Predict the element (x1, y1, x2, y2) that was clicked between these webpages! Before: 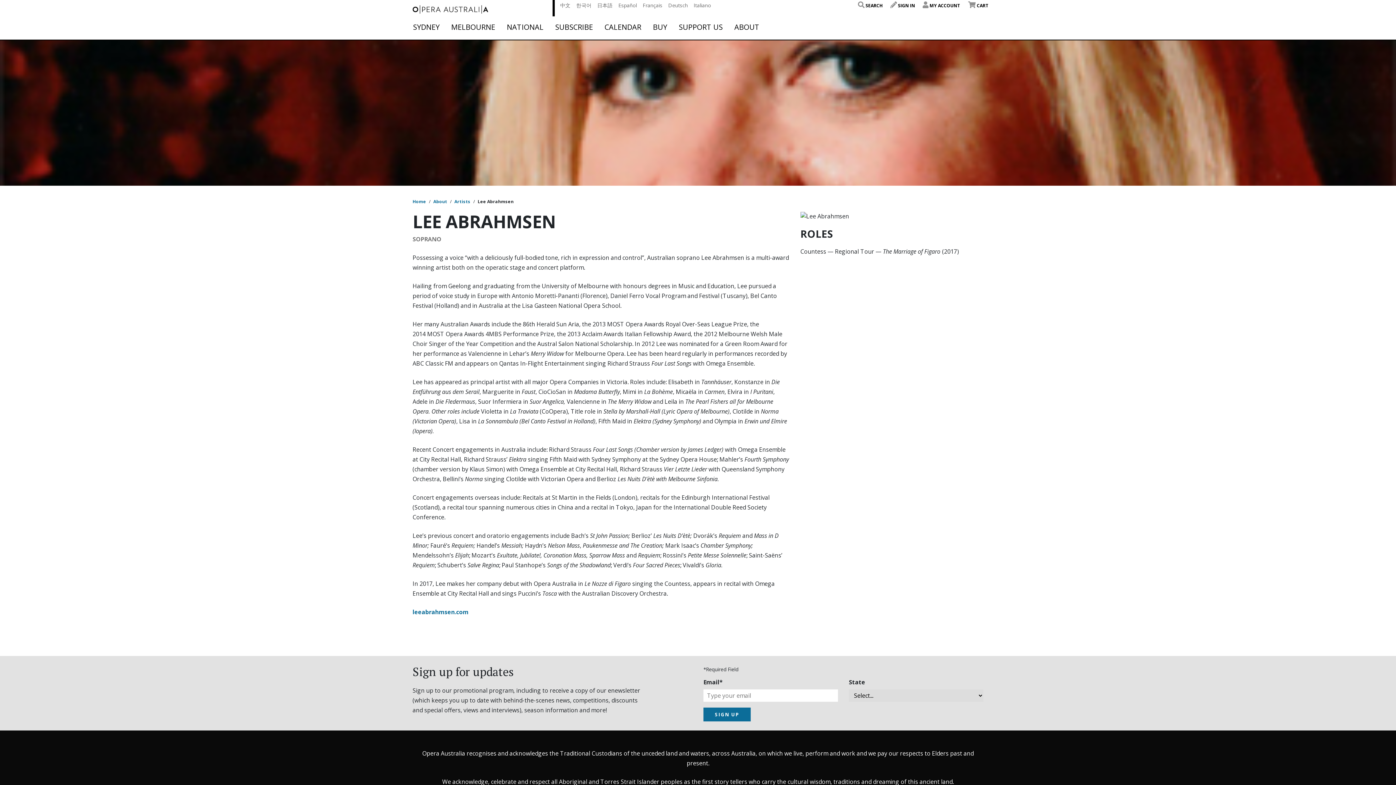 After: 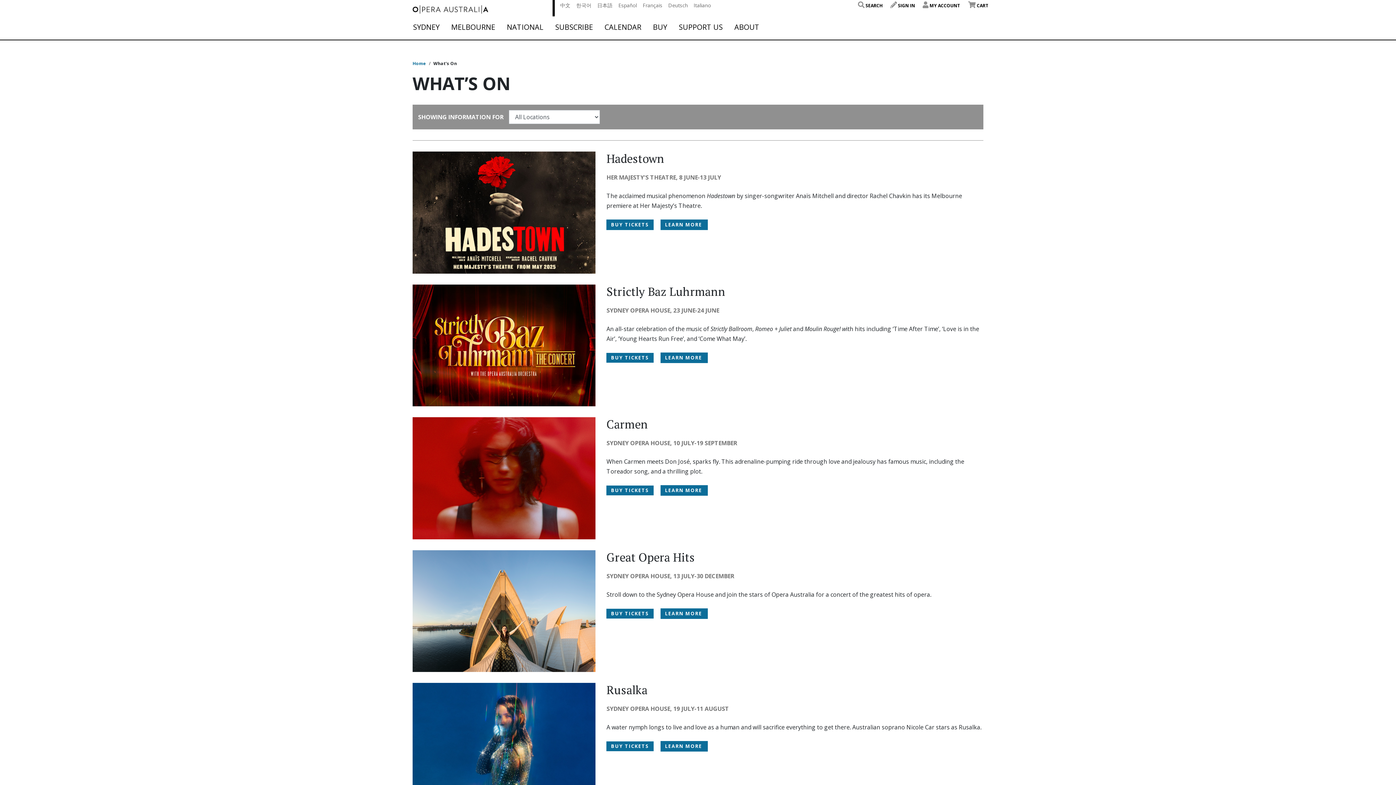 Action: label: BUY bbox: (653, 23, 667, 30)